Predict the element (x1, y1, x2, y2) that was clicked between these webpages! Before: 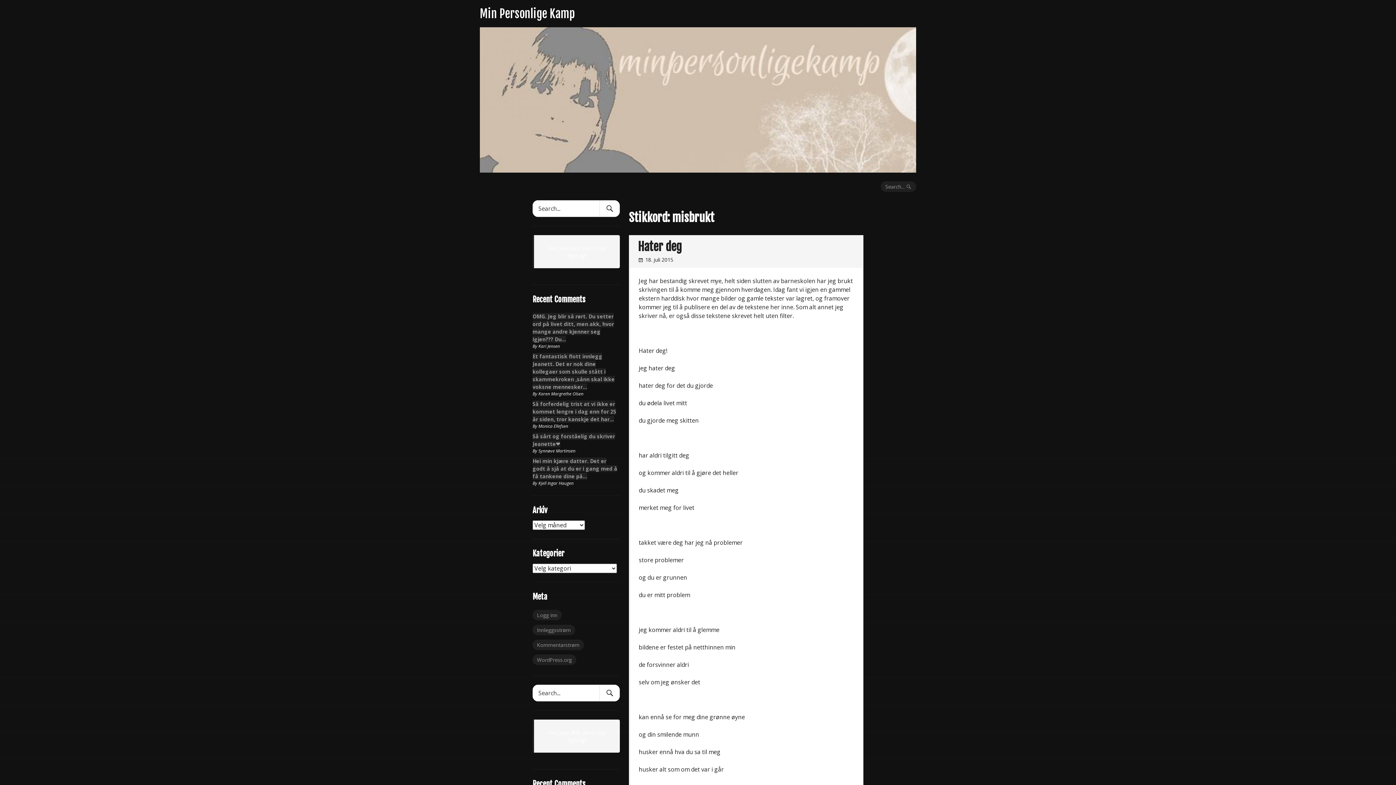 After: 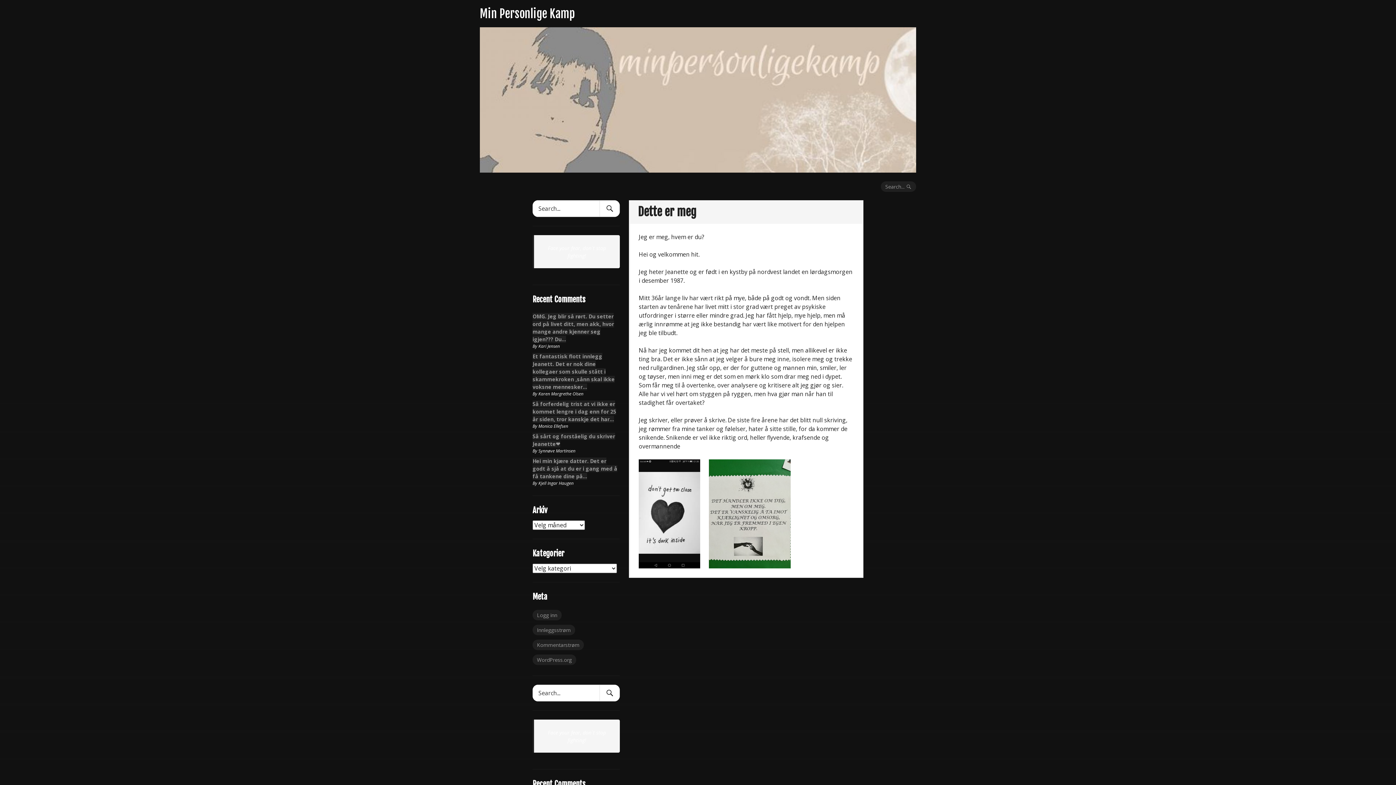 Action: bbox: (480, 6, 574, 20) label: Min Personlige Kamp